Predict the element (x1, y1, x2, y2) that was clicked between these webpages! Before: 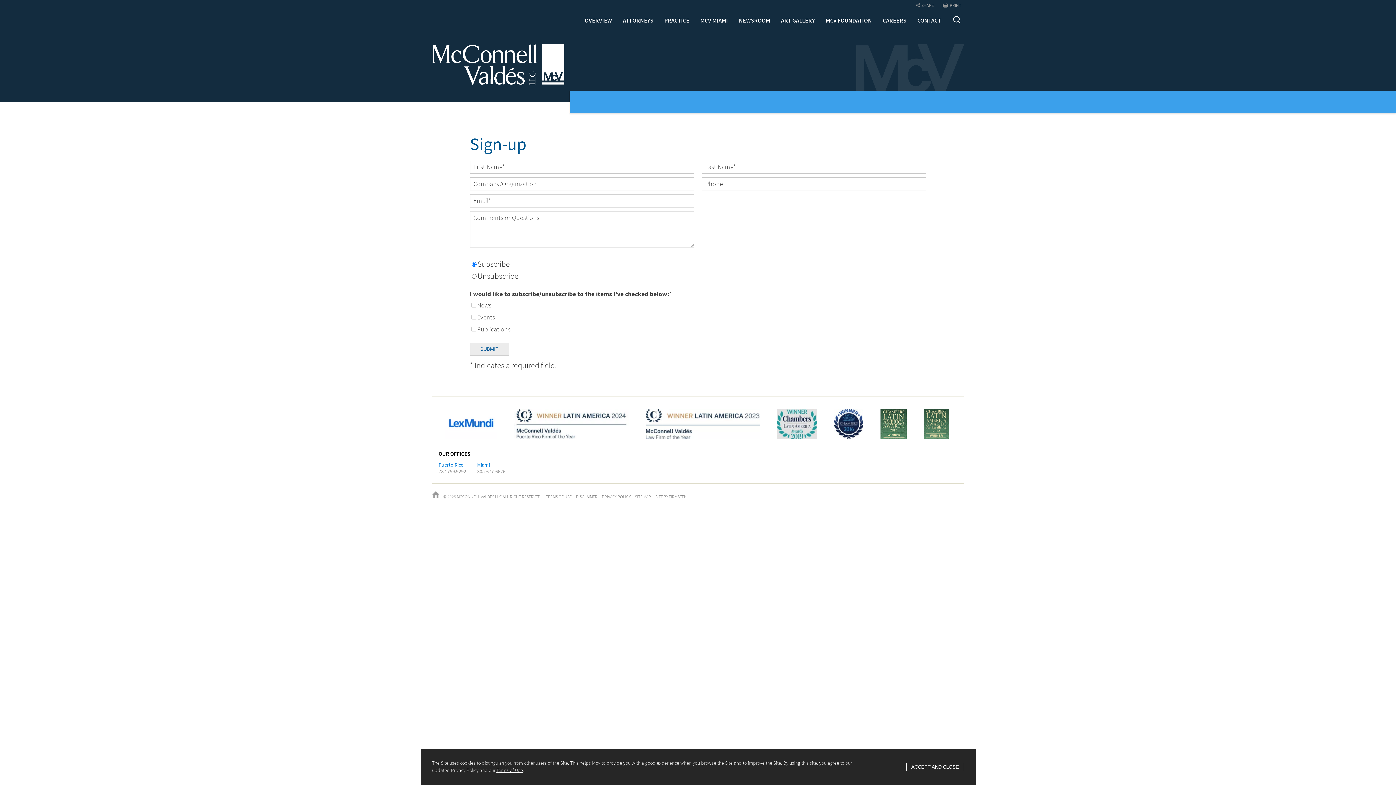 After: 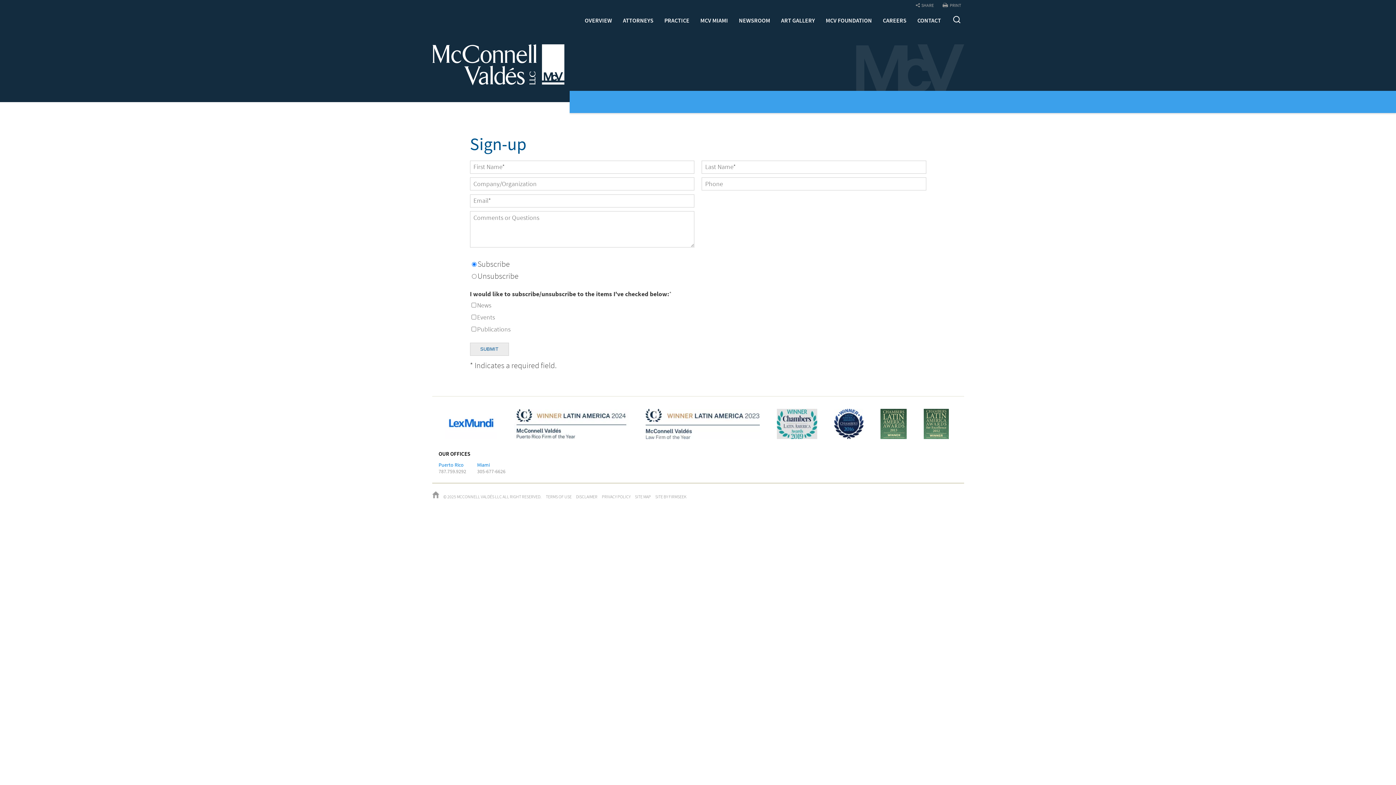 Action: bbox: (906, 763, 964, 771) label: Accept